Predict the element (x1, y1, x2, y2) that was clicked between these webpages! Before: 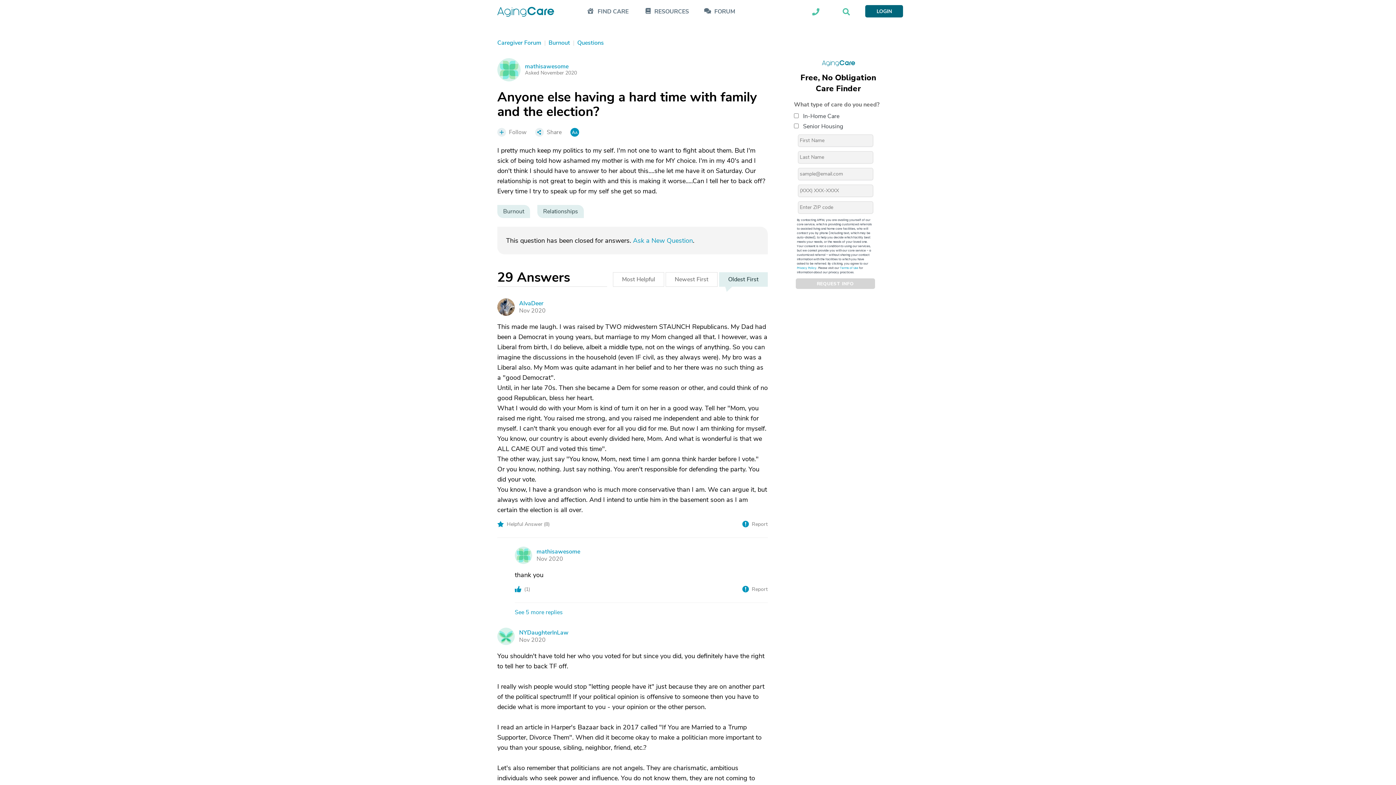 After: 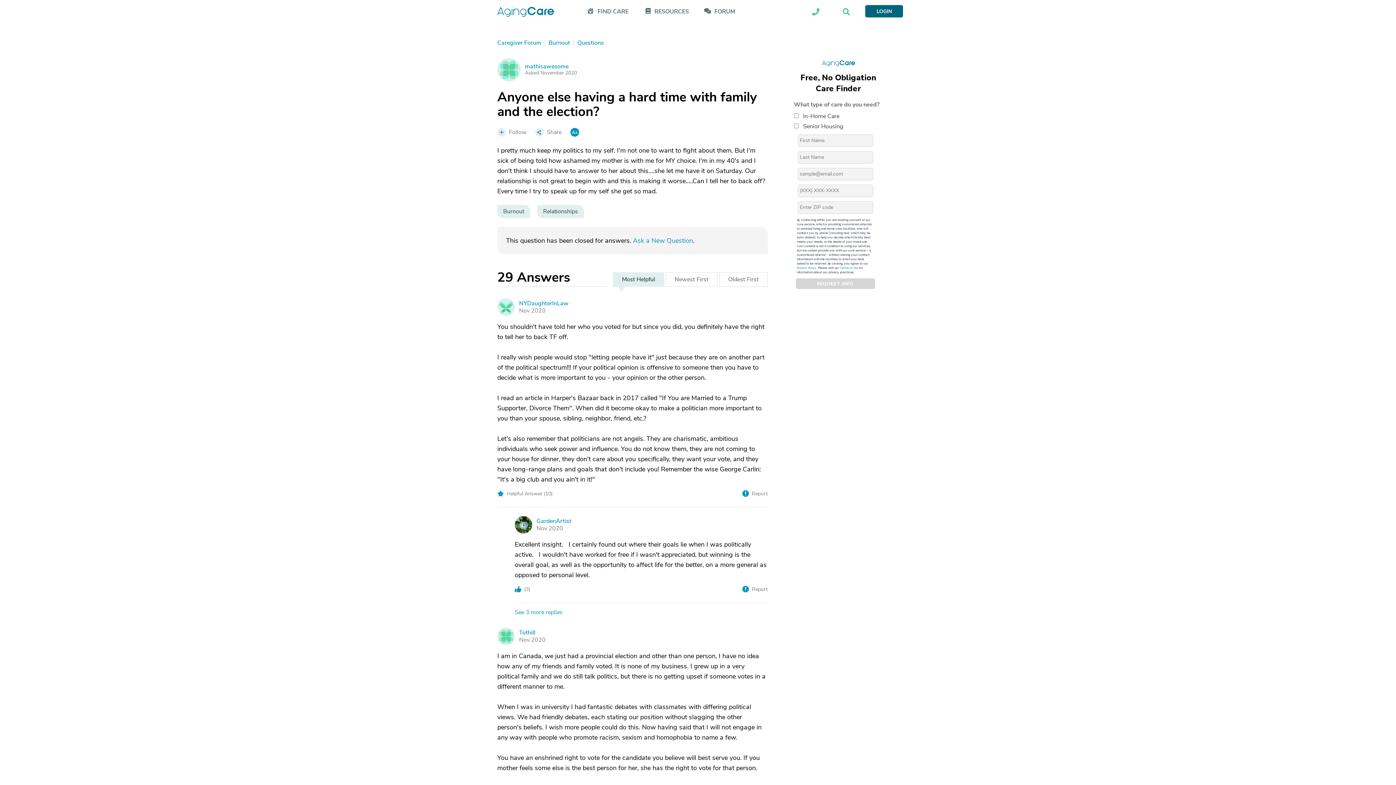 Action: bbox: (497, 90, 768, 128) label: Anyone else having a hard time with family and the election?